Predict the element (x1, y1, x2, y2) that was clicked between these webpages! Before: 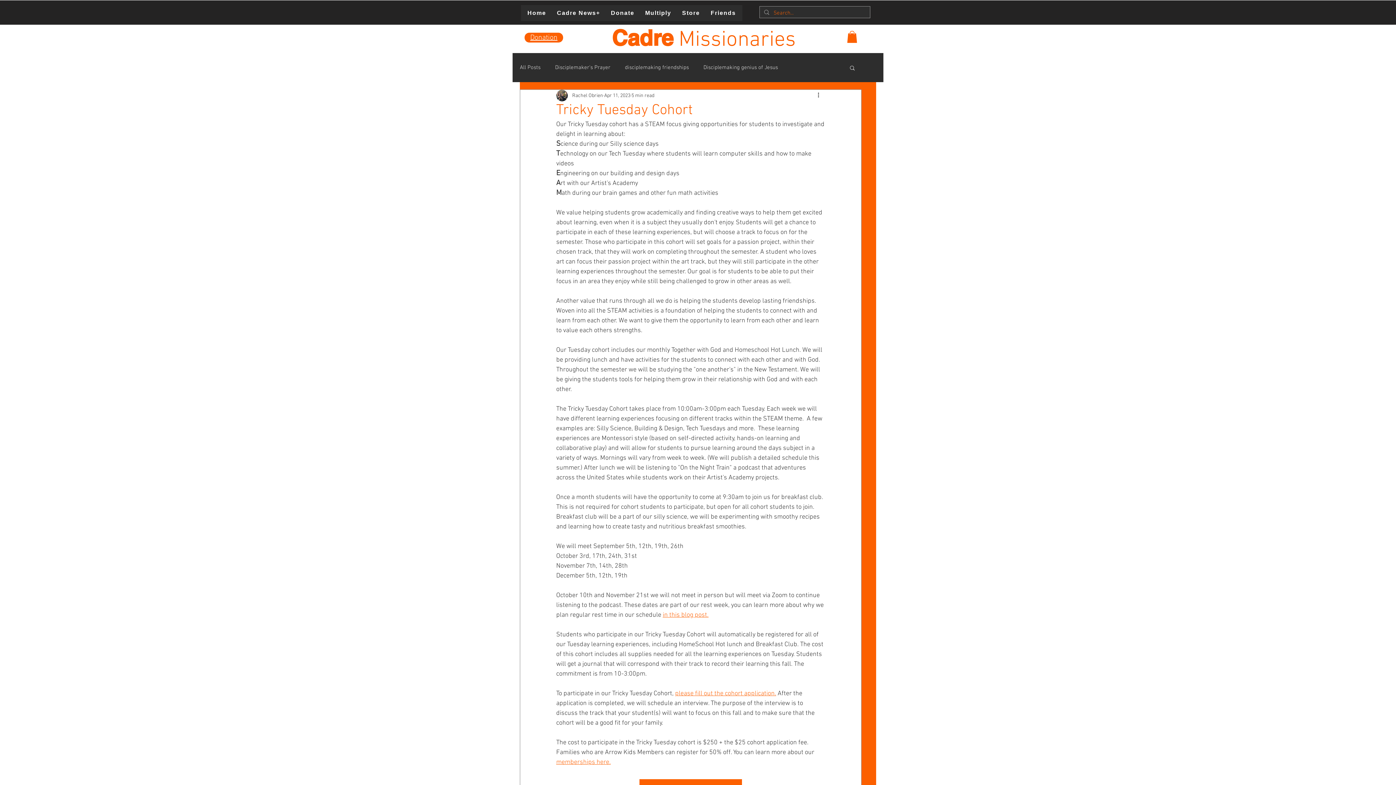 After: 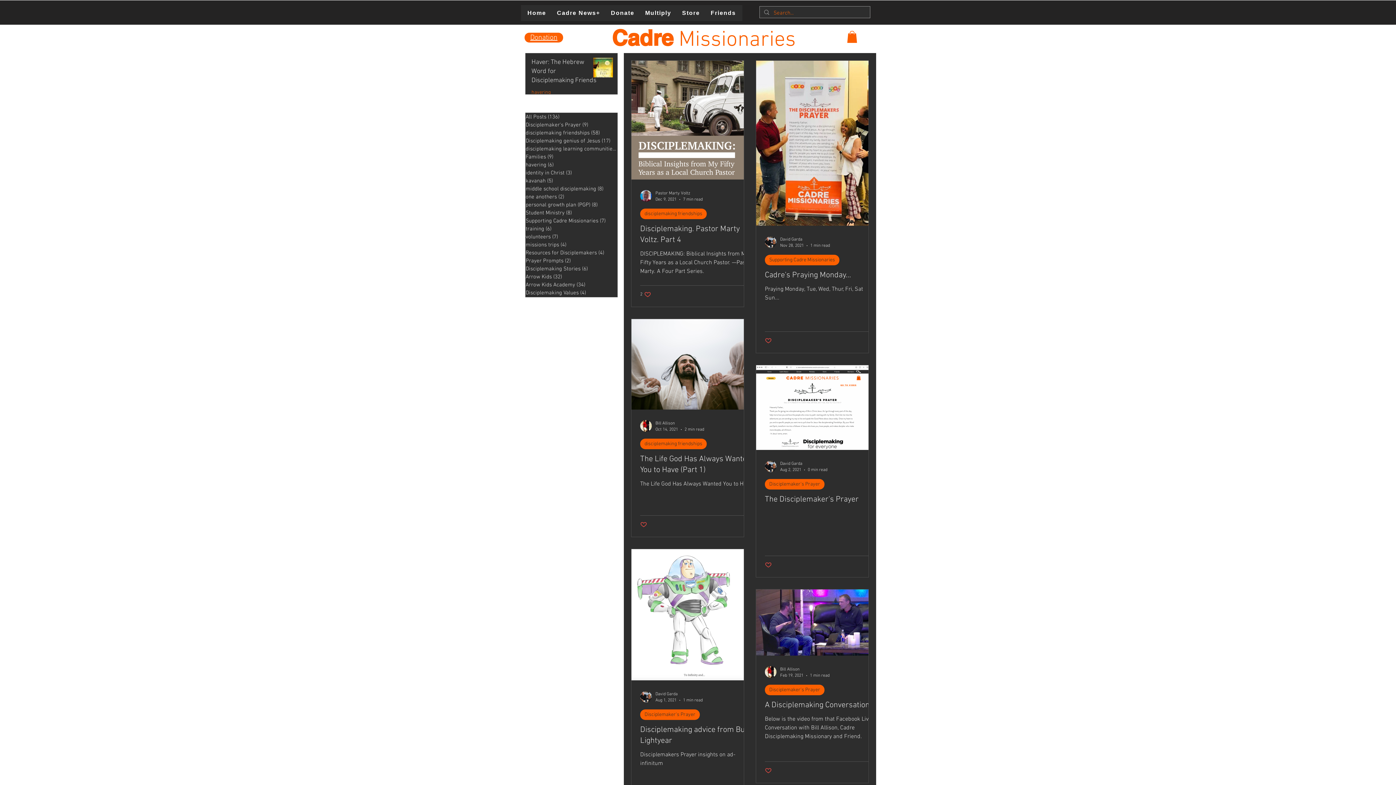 Action: label: Disciplemaker's Prayer bbox: (555, 63, 610, 71)